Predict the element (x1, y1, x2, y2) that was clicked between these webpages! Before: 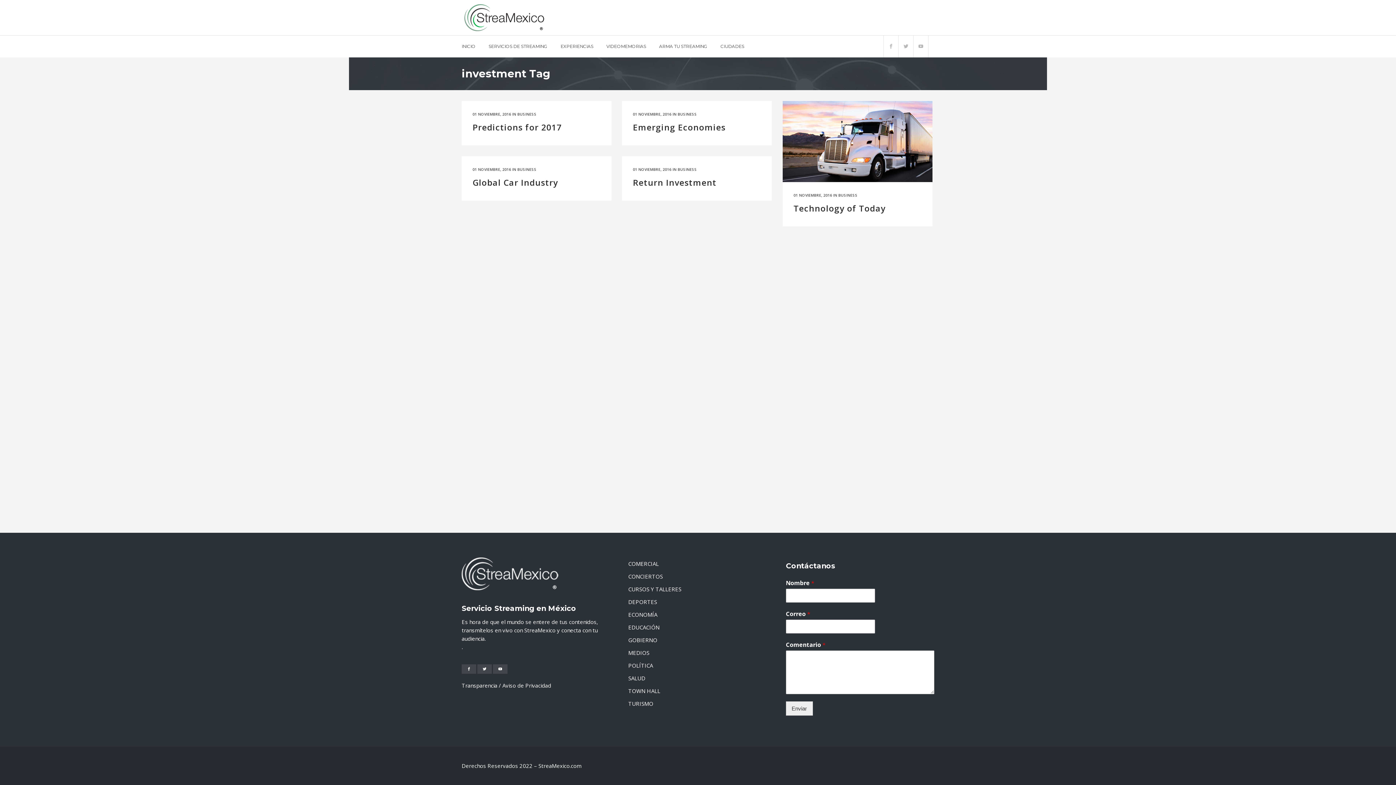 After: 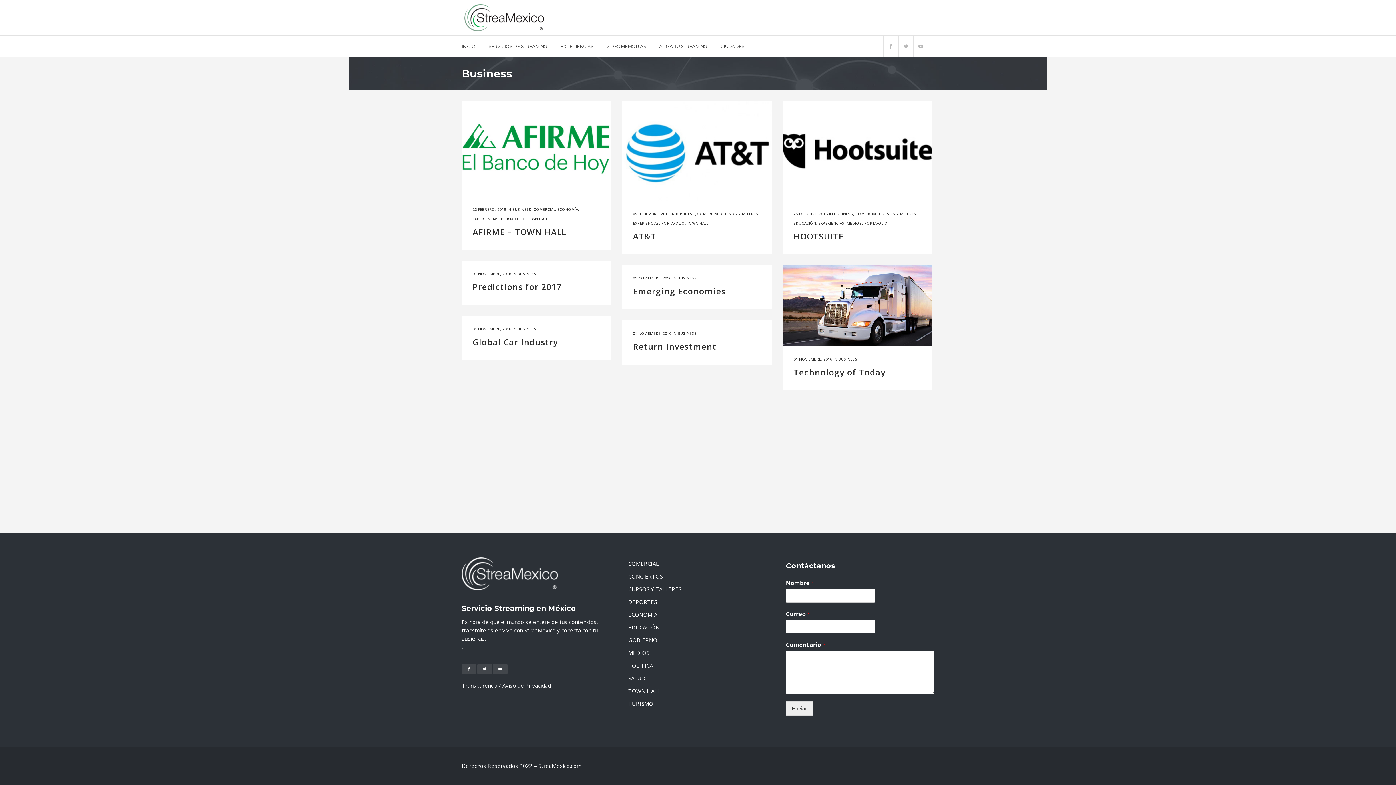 Action: bbox: (677, 166, 697, 172) label: BUSINESS